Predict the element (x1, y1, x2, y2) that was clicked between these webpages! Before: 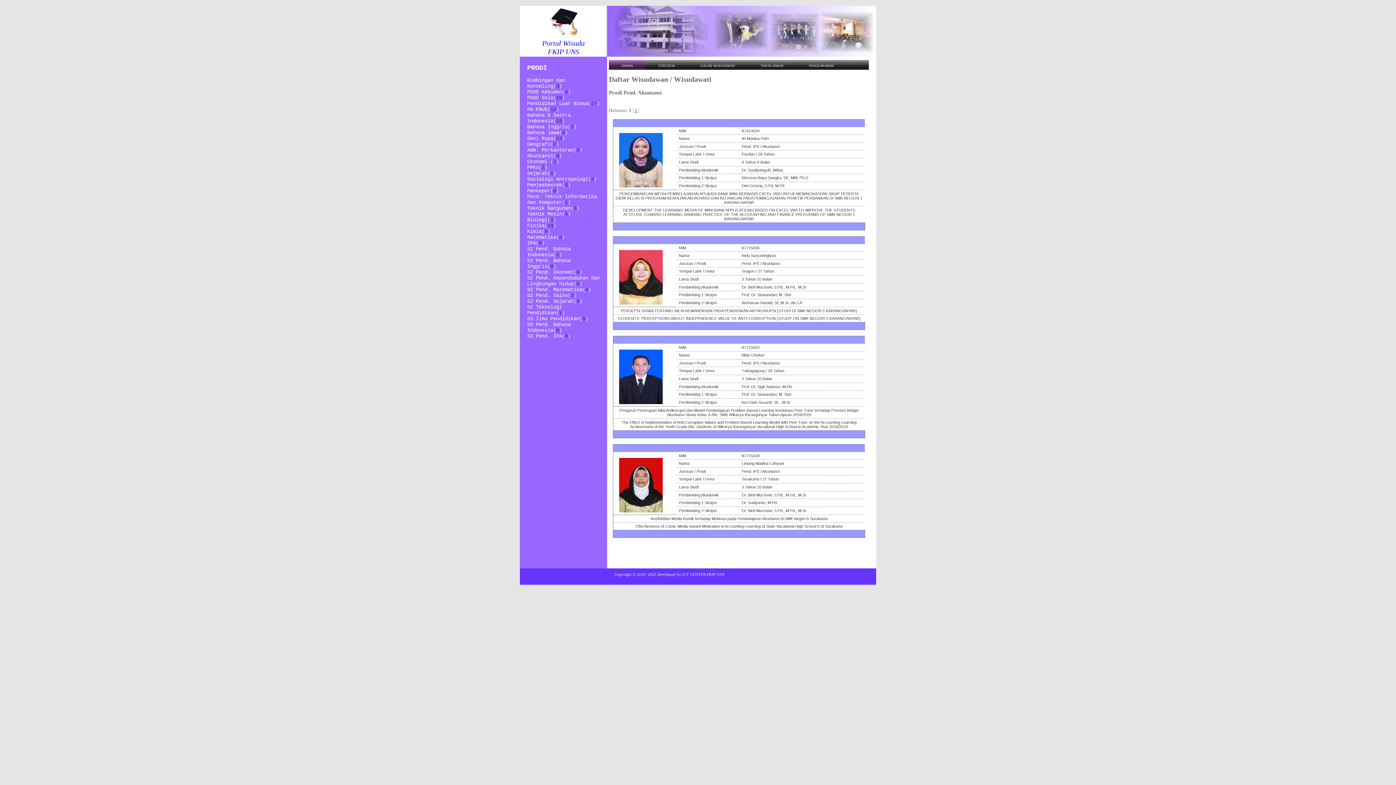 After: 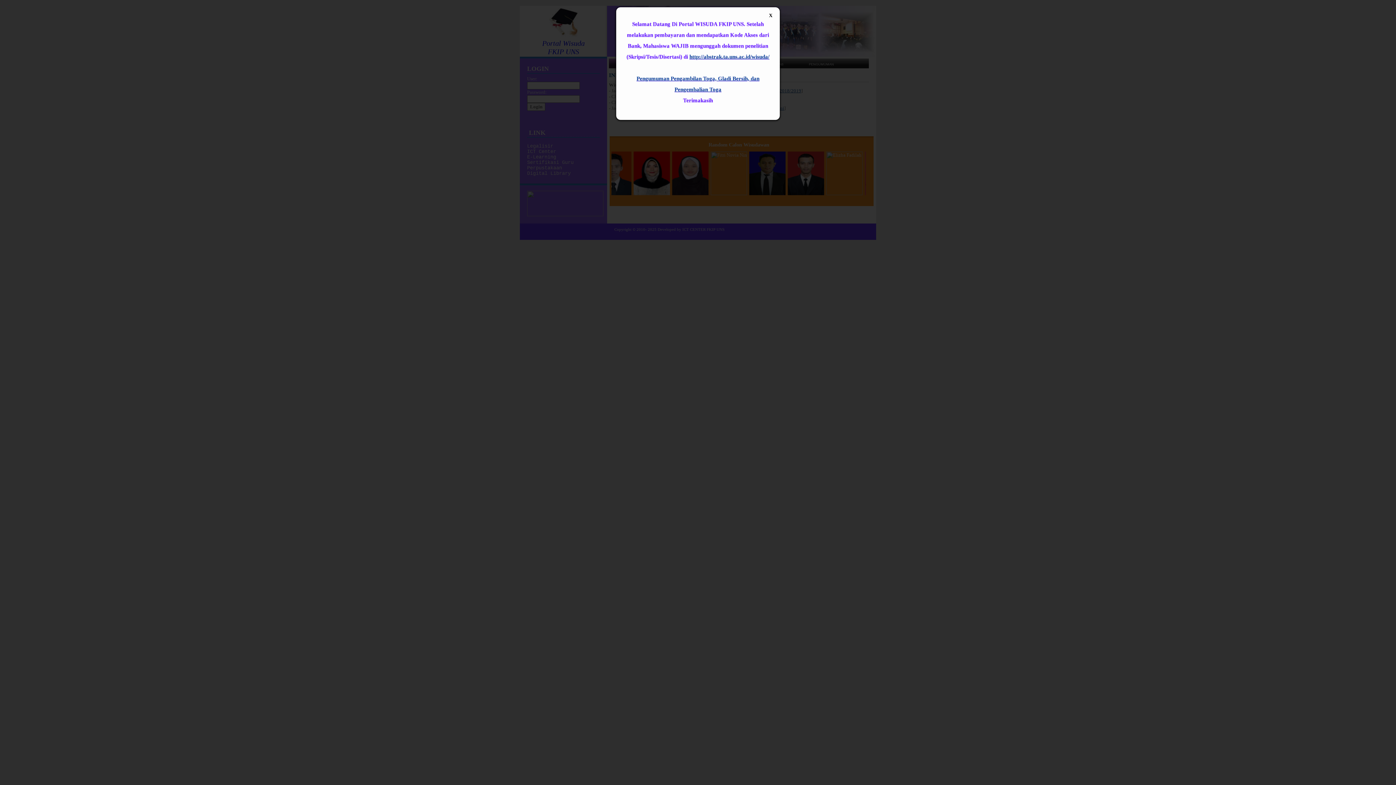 Action: label: Portal Wisuda
FKIP UNS bbox: (542, 39, 584, 55)